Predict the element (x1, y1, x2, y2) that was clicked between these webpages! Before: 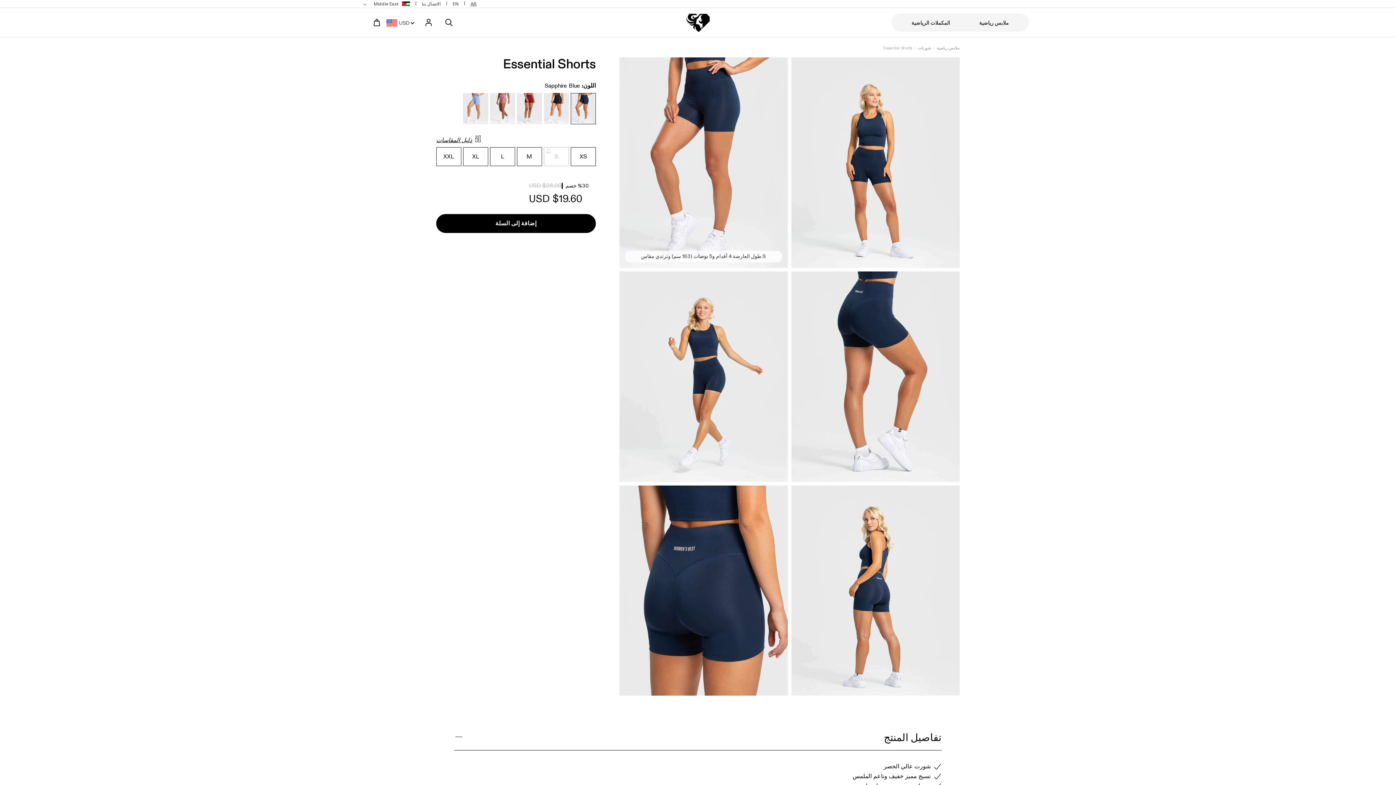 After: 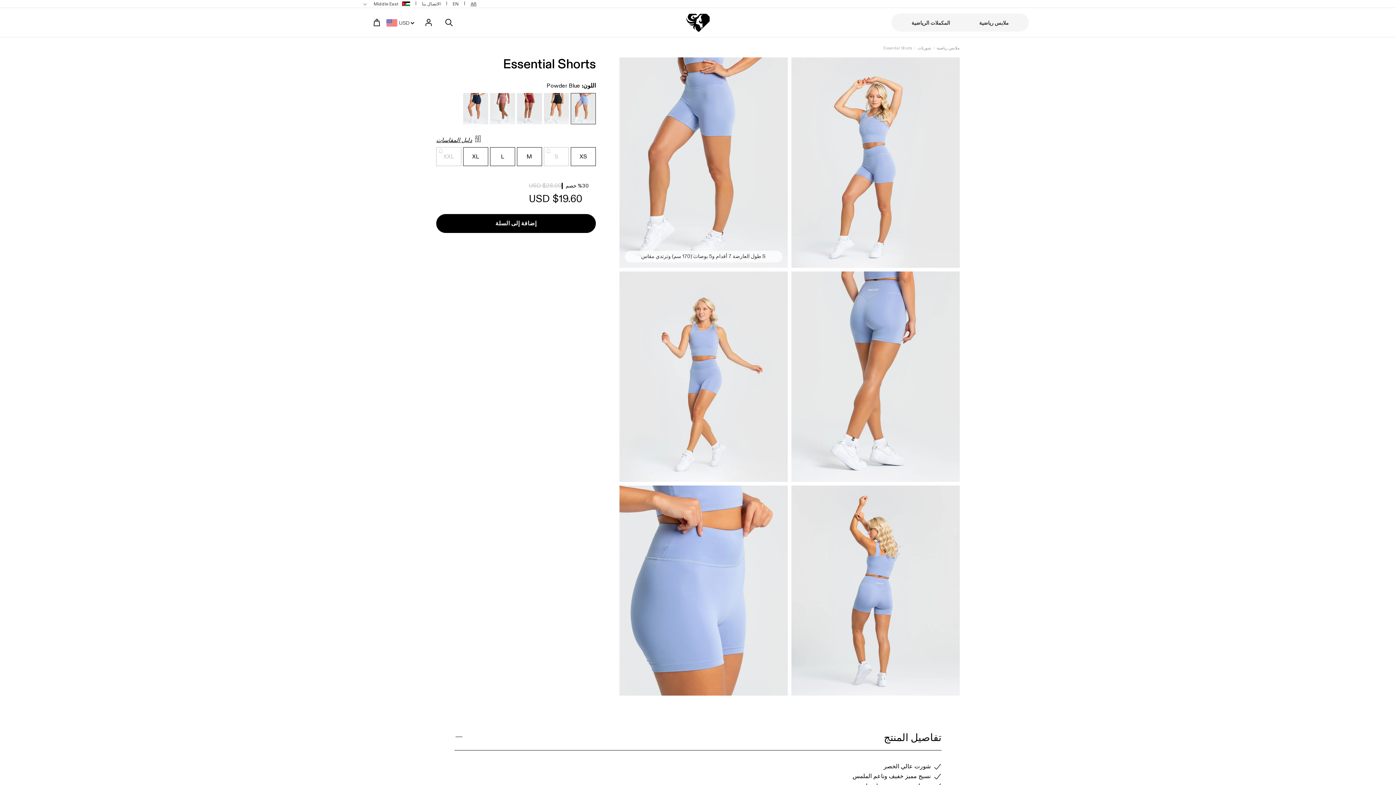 Action: bbox: (463, 93, 488, 124)